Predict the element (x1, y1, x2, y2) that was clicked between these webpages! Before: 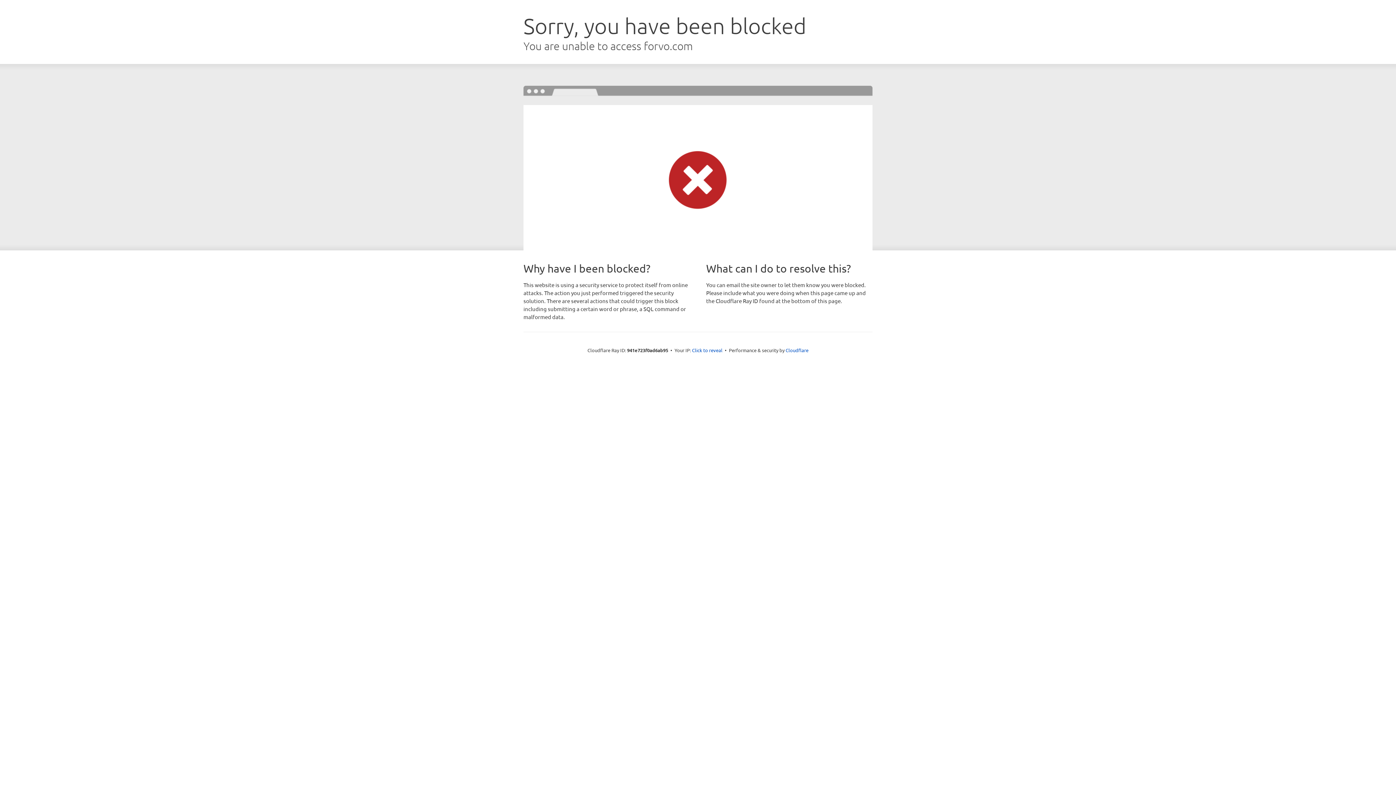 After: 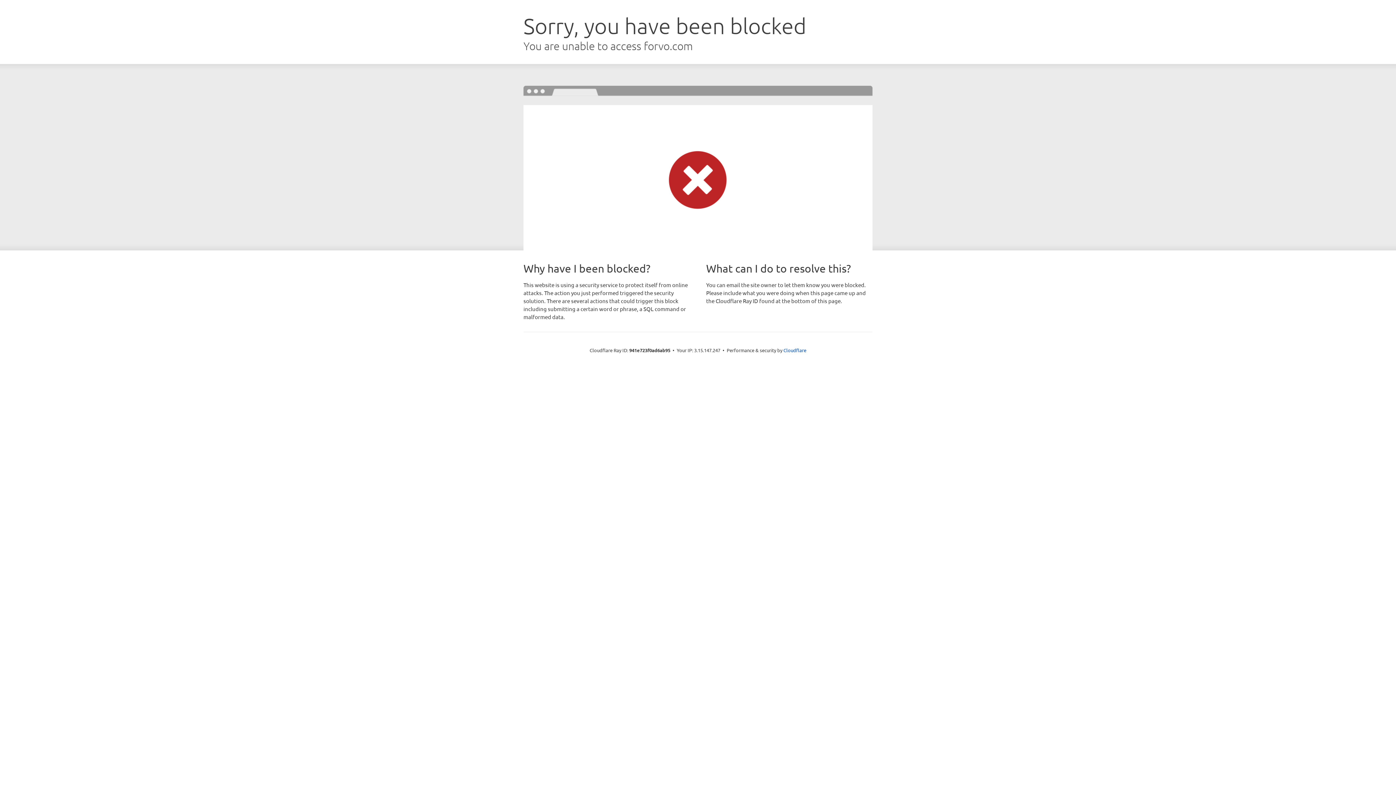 Action: bbox: (692, 346, 722, 353) label: Click to reveal